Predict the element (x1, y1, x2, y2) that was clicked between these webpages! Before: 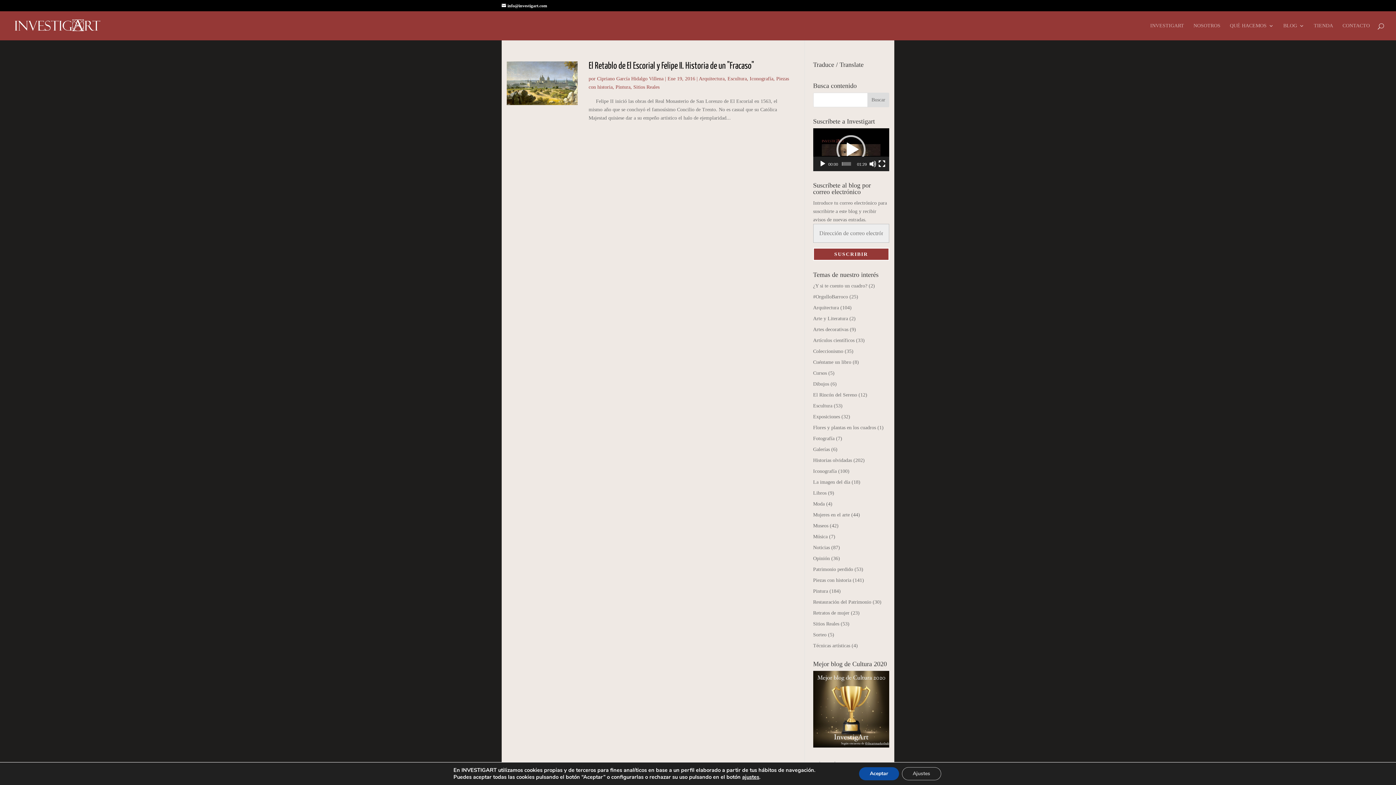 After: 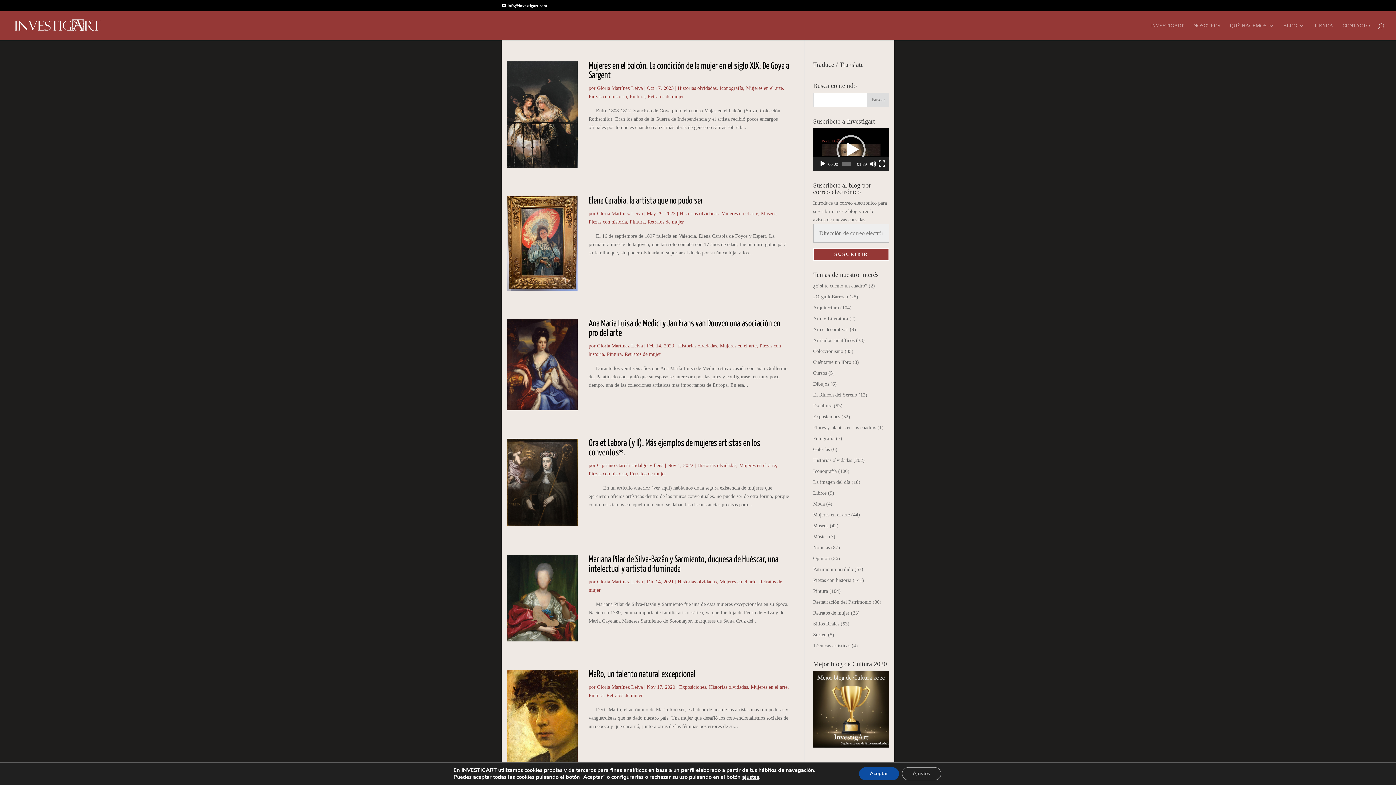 Action: label: Retratos de mujer bbox: (813, 610, 849, 616)